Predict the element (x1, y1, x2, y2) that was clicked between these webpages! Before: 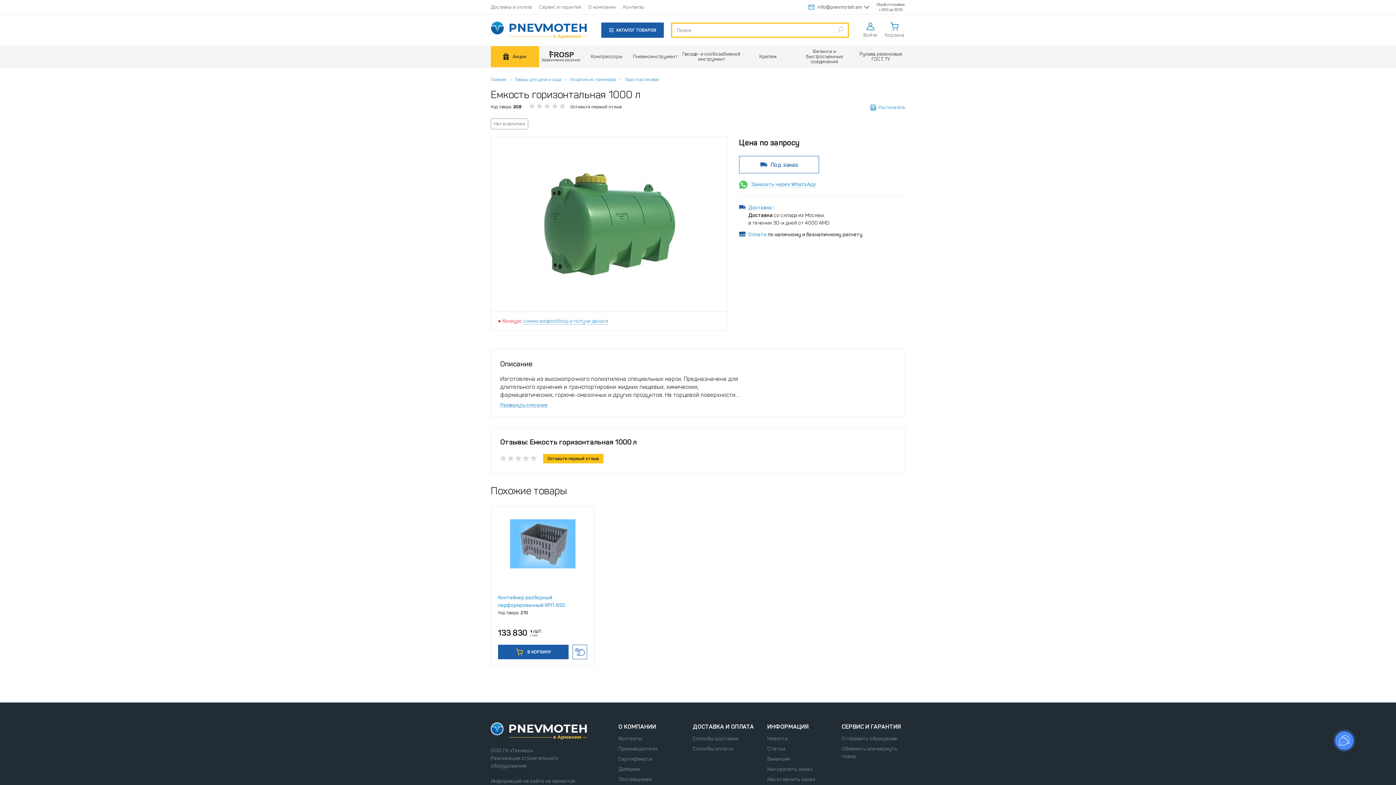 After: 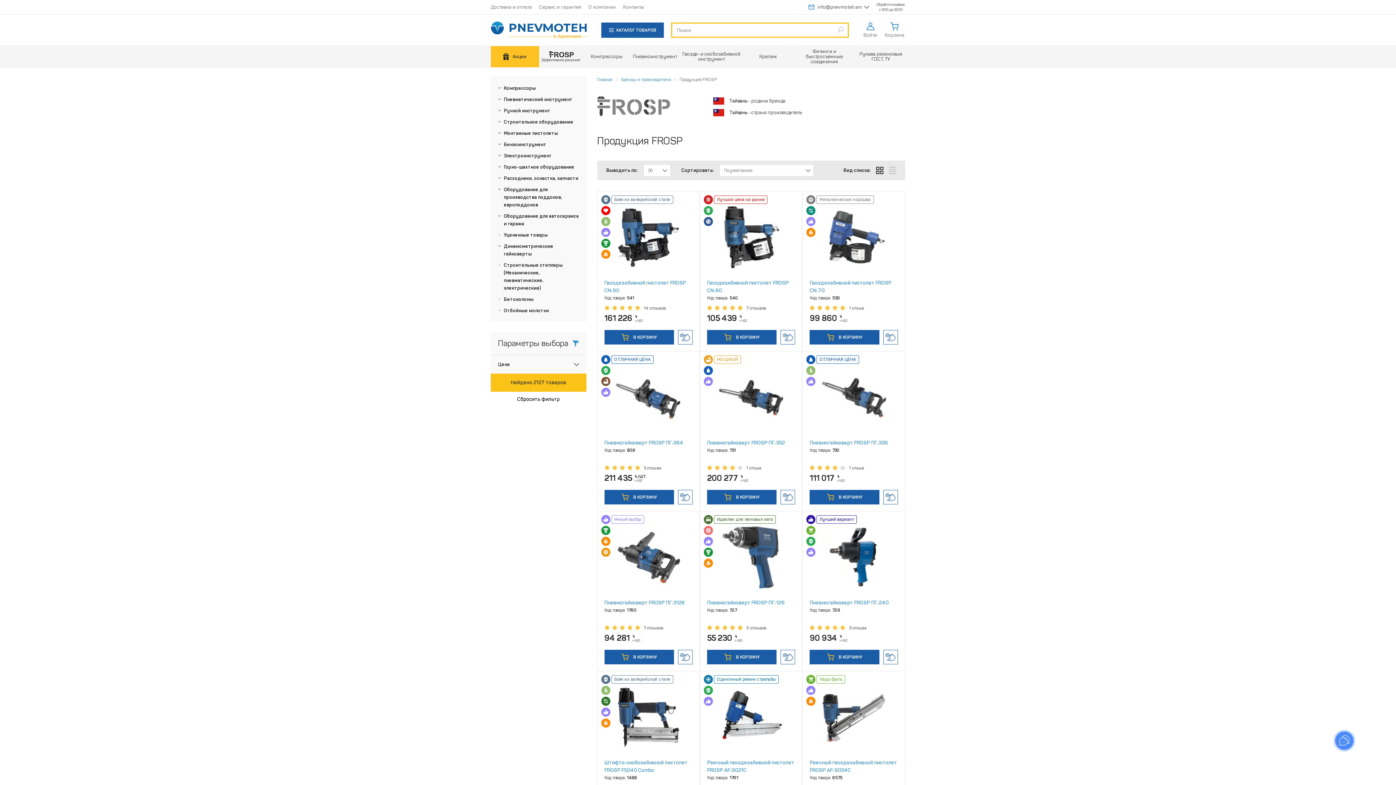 Action: bbox: (539, 46, 582, 67) label: FROSP